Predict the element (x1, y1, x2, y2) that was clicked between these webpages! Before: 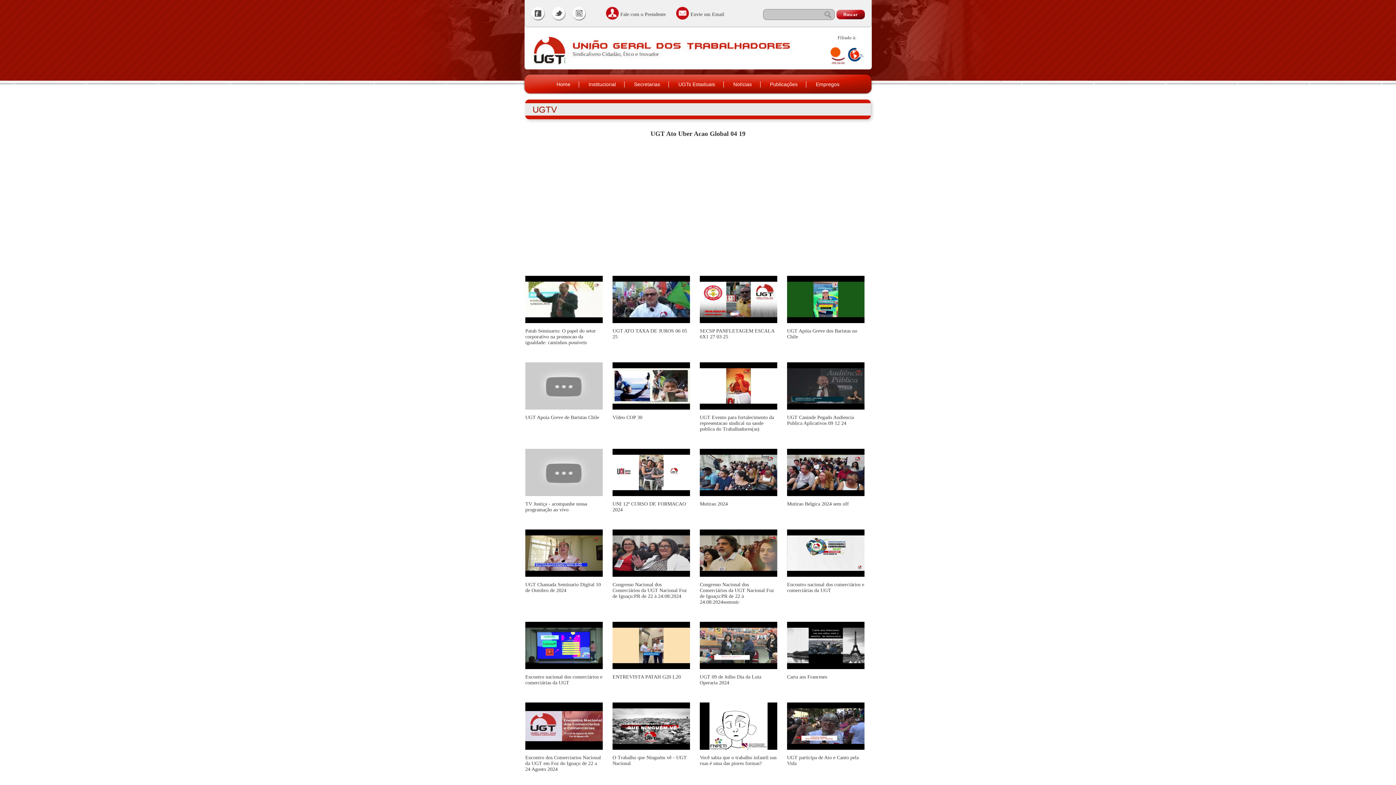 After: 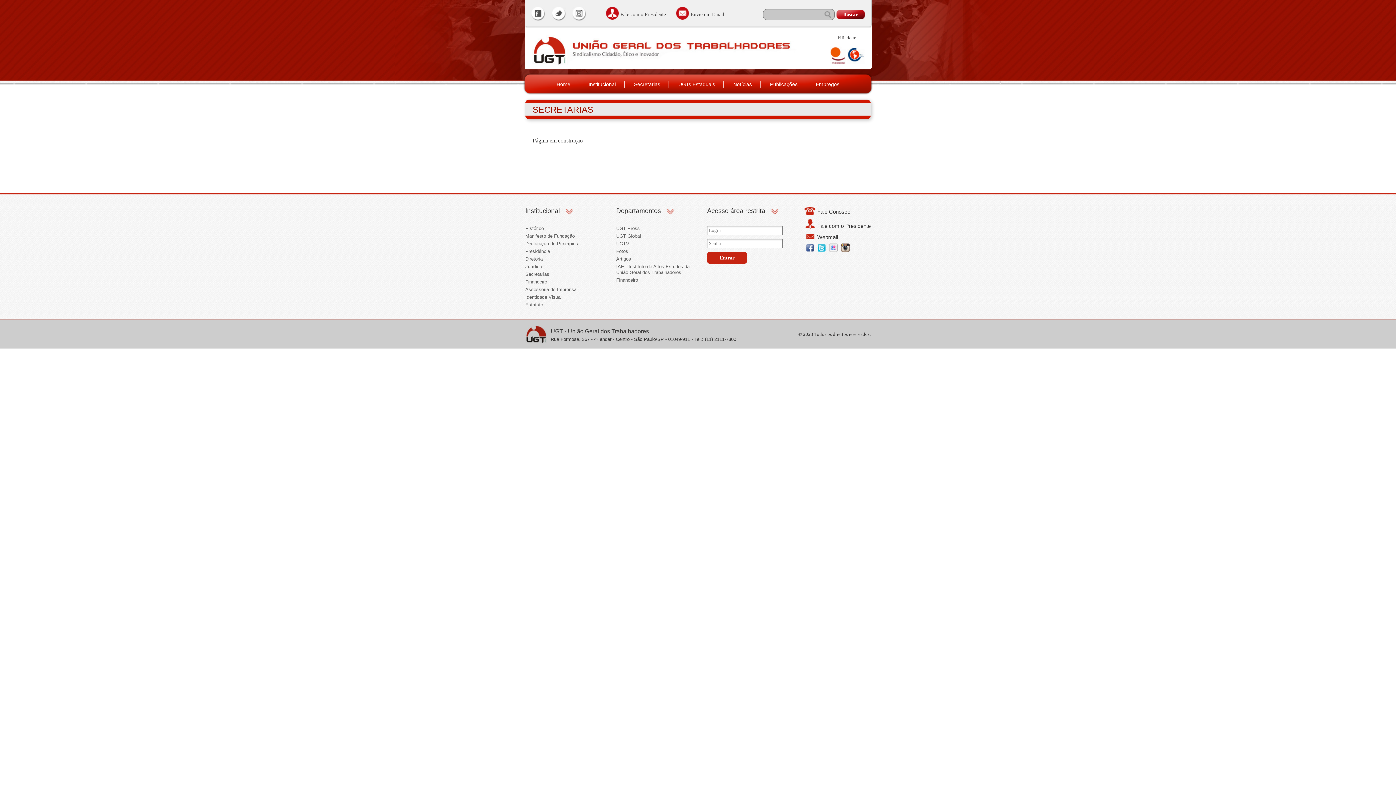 Action: bbox: (634, 81, 660, 87) label: Secretarias